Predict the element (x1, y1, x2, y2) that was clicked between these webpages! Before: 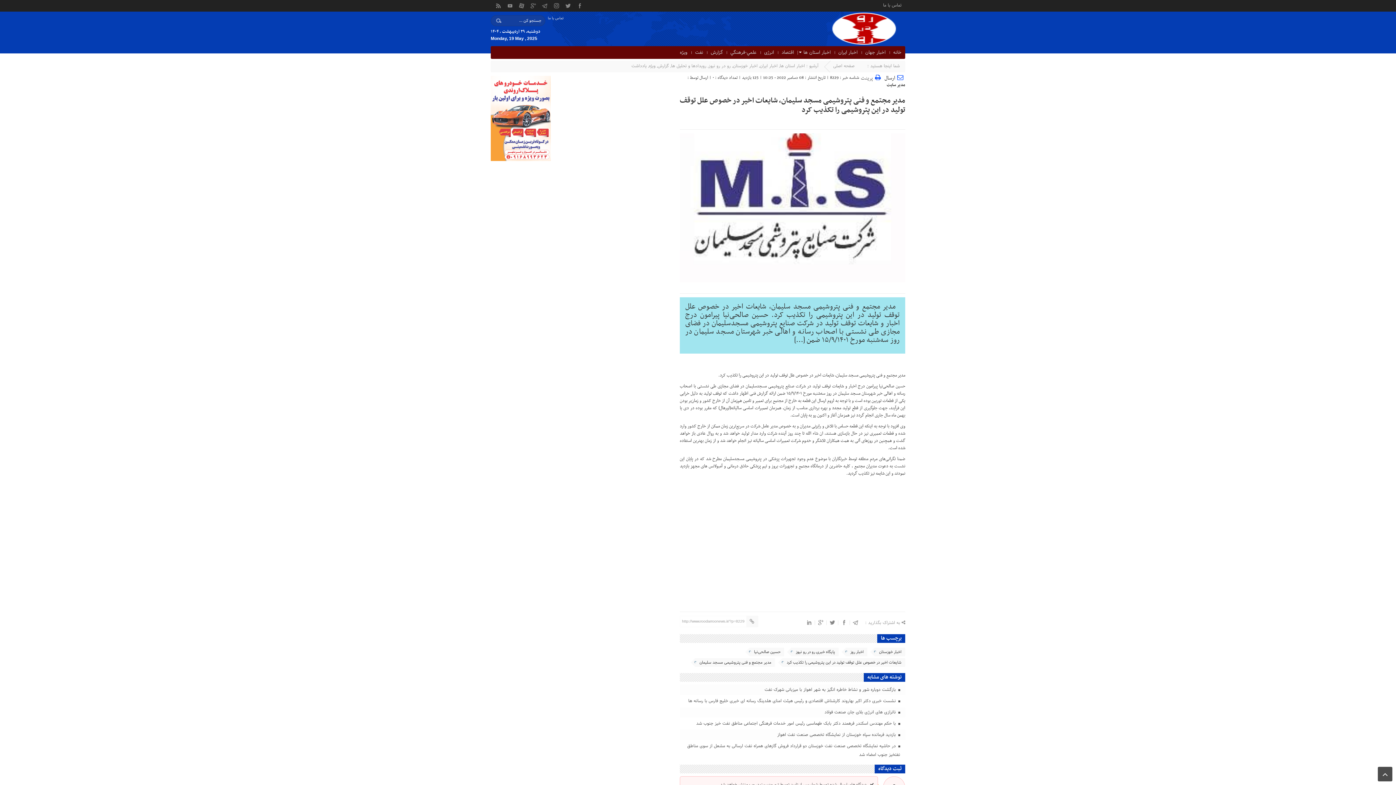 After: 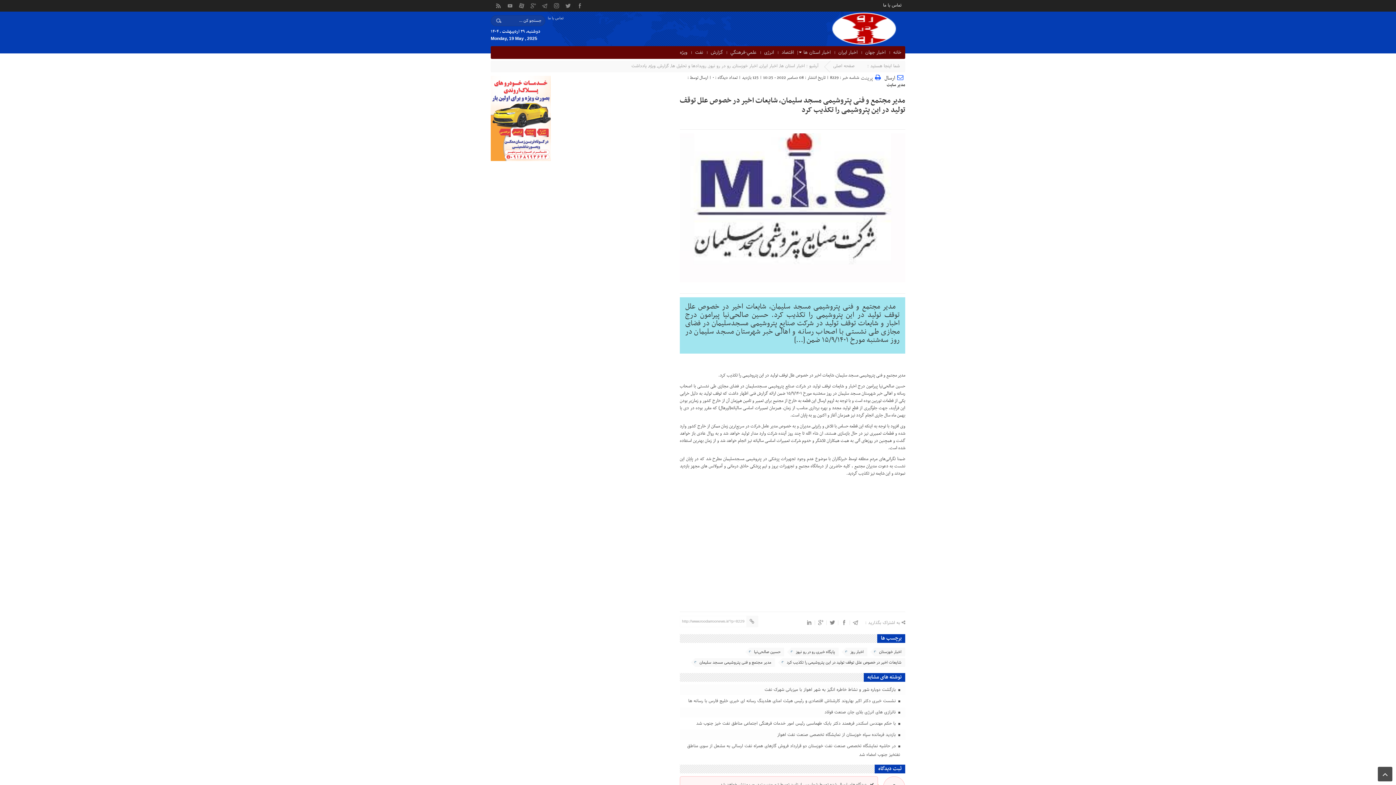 Action: bbox: (879, 0, 905, 8) label: تماس با ما